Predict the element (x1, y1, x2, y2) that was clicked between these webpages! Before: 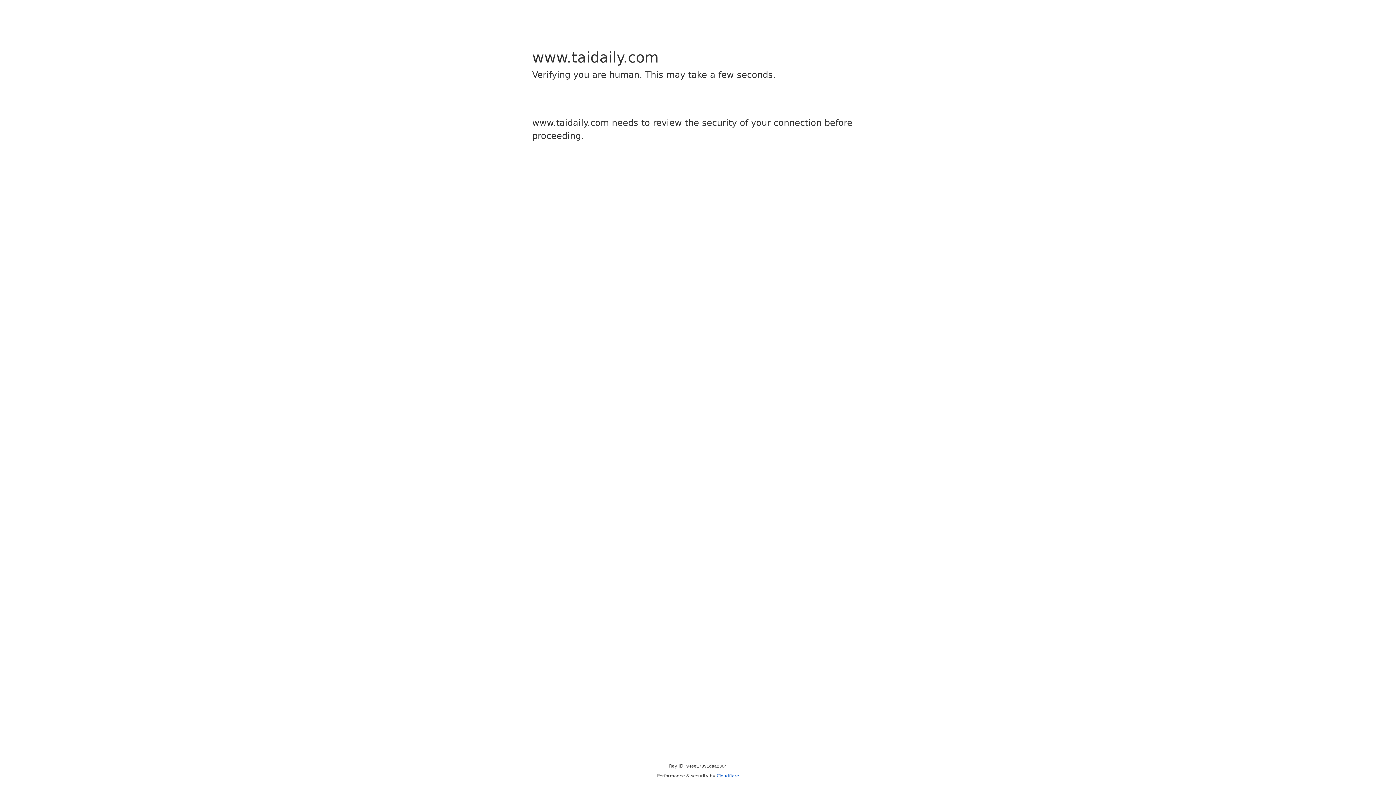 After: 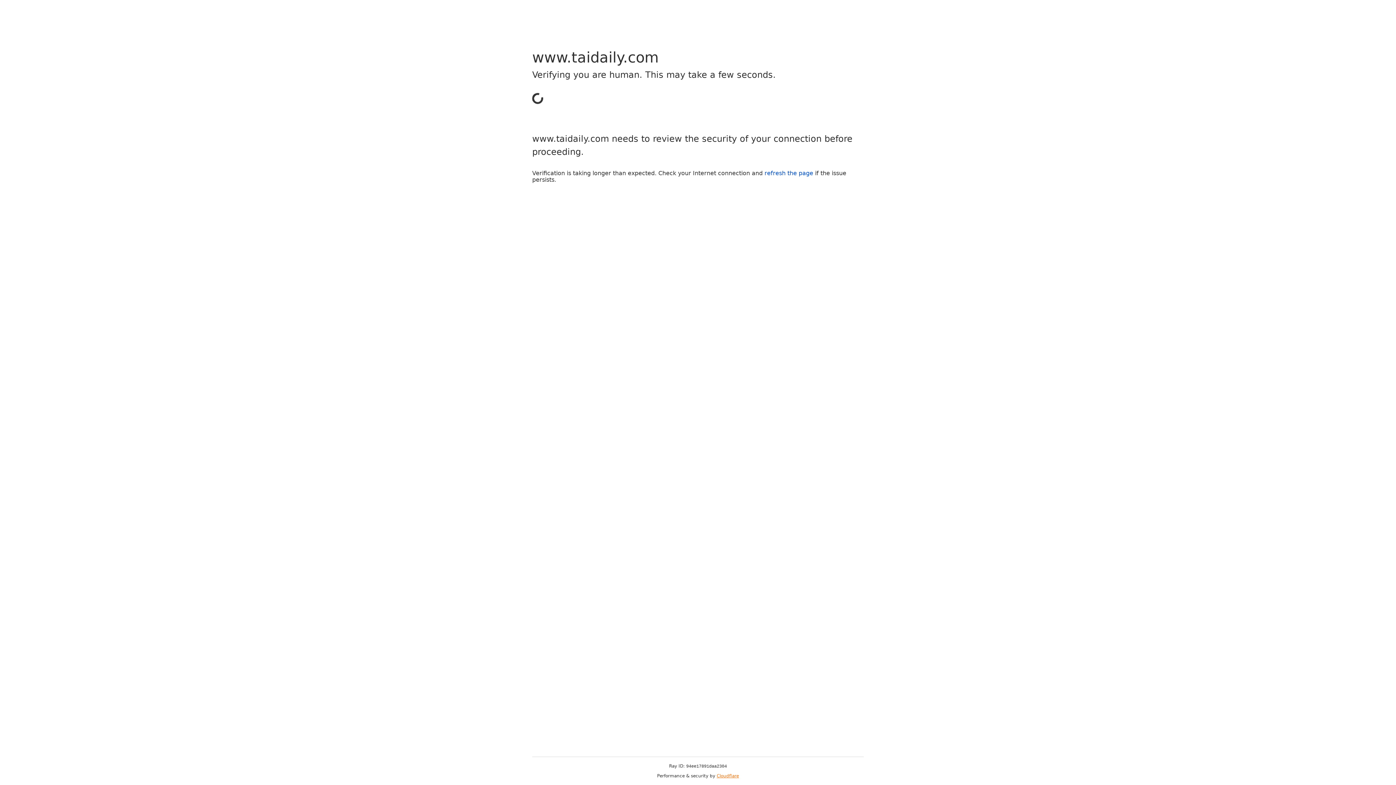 Action: label: Cloudflare bbox: (716, 773, 739, 778)